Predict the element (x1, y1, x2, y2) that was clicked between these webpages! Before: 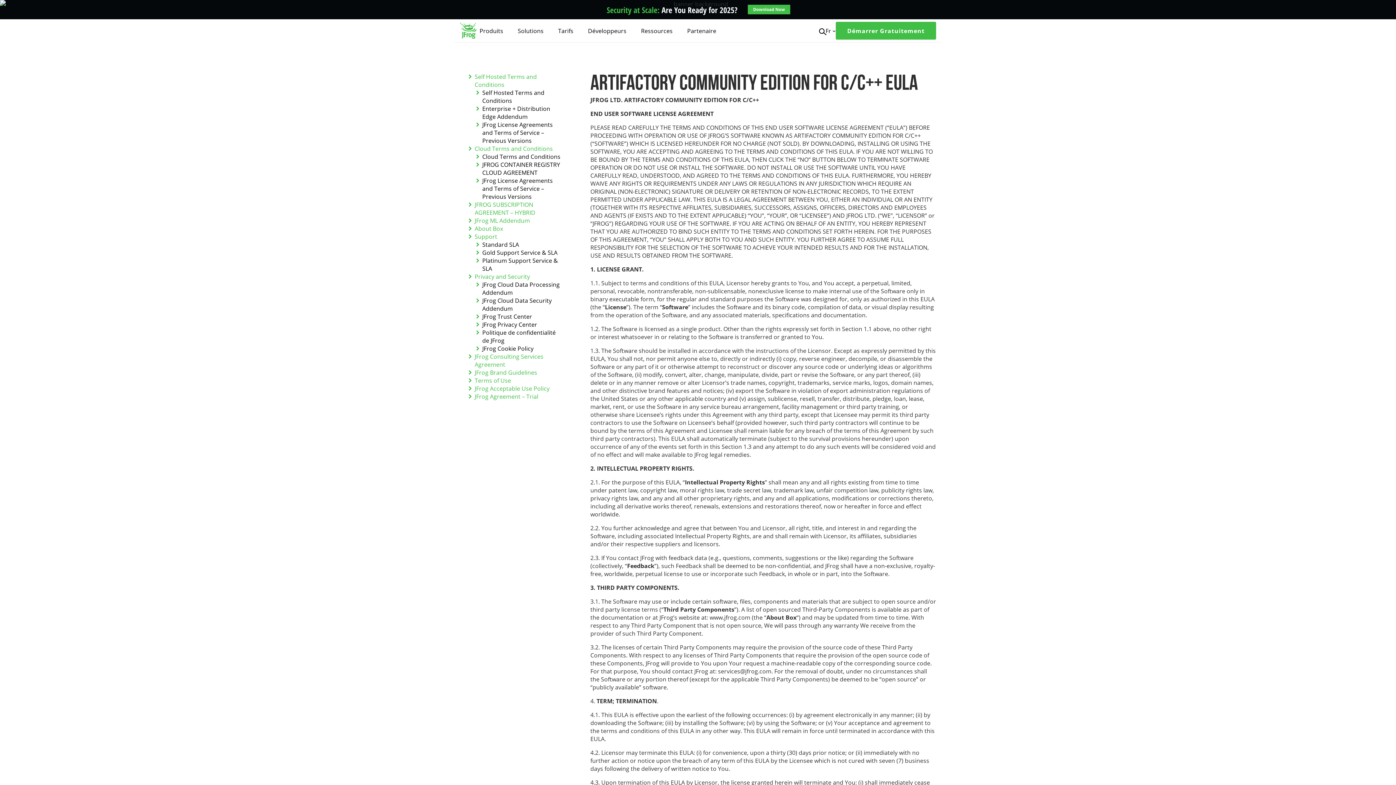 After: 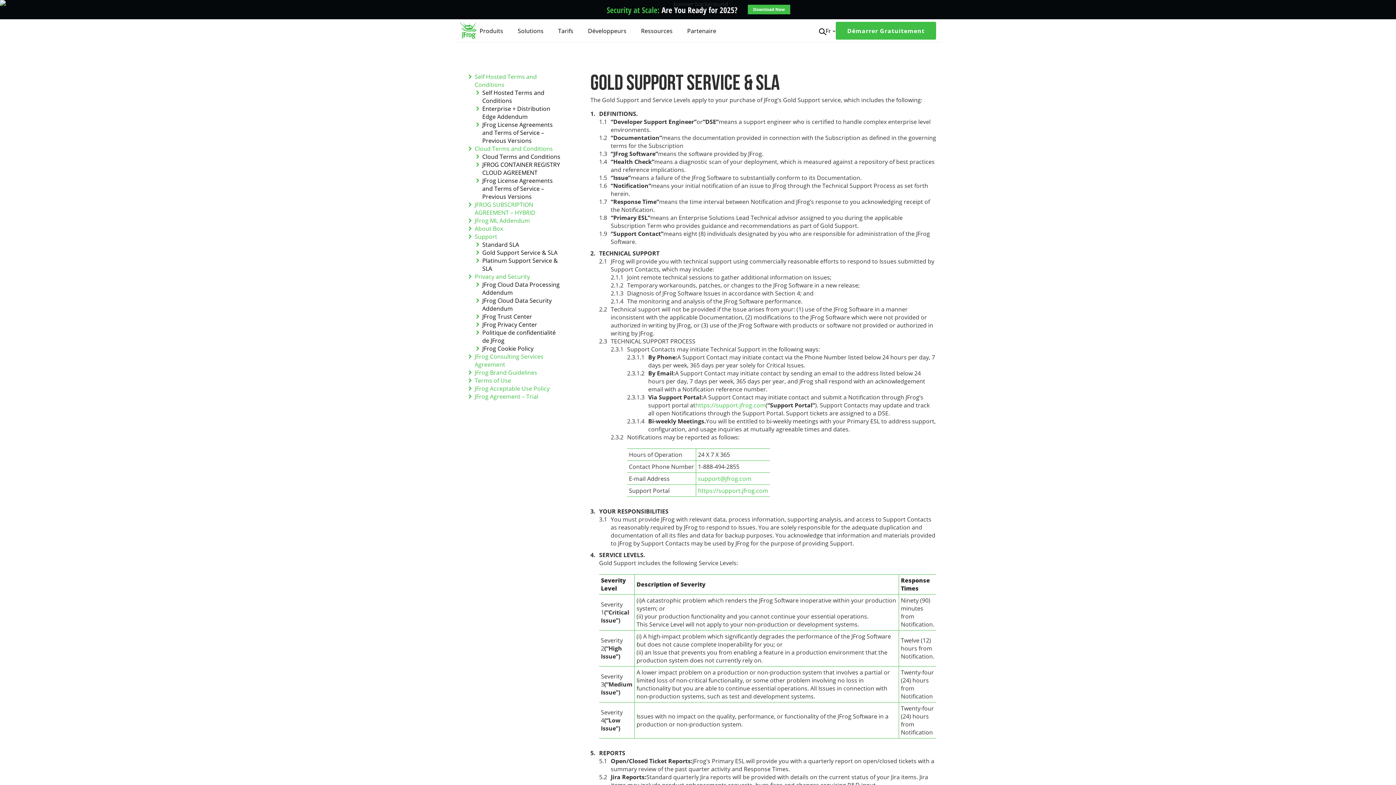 Action: bbox: (482, 248, 557, 256) label: Gold Support Service & SLA